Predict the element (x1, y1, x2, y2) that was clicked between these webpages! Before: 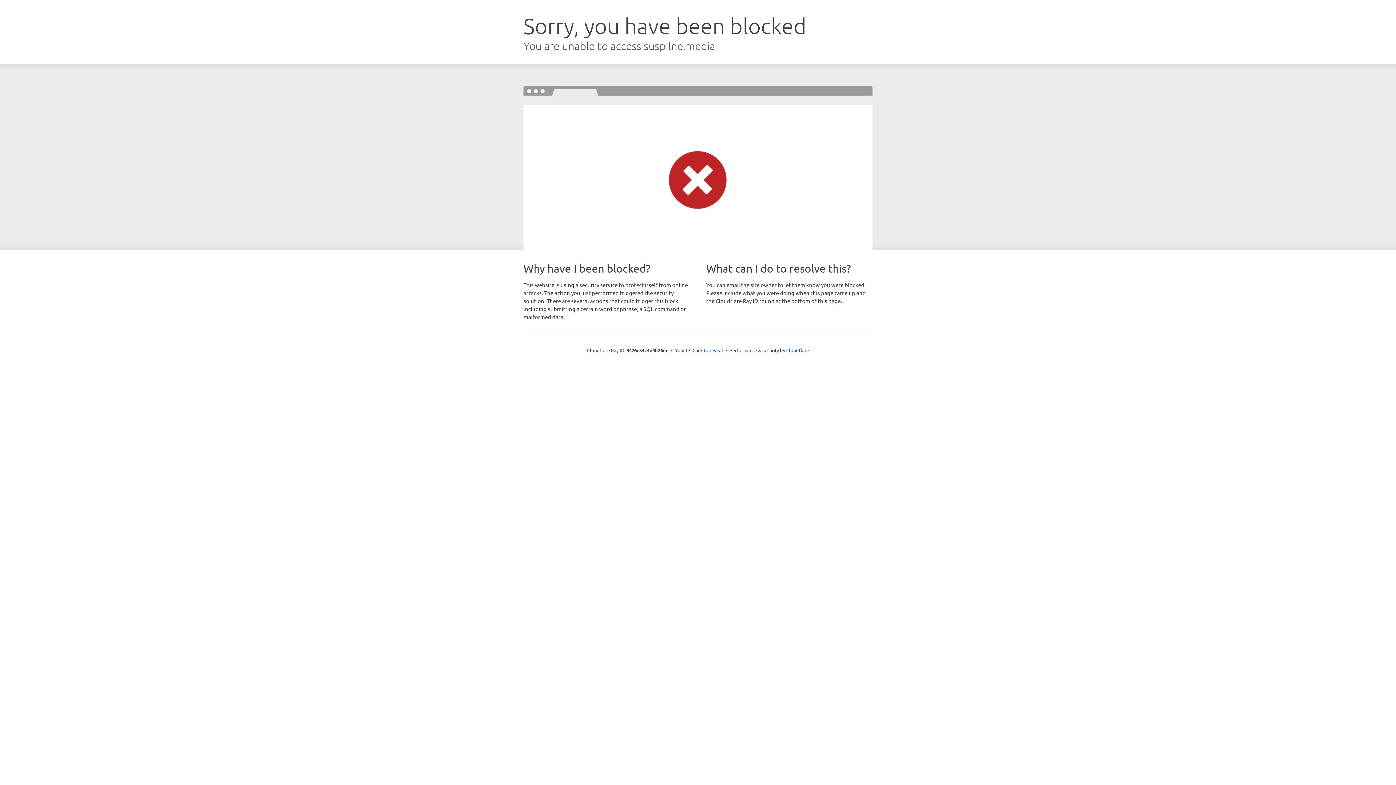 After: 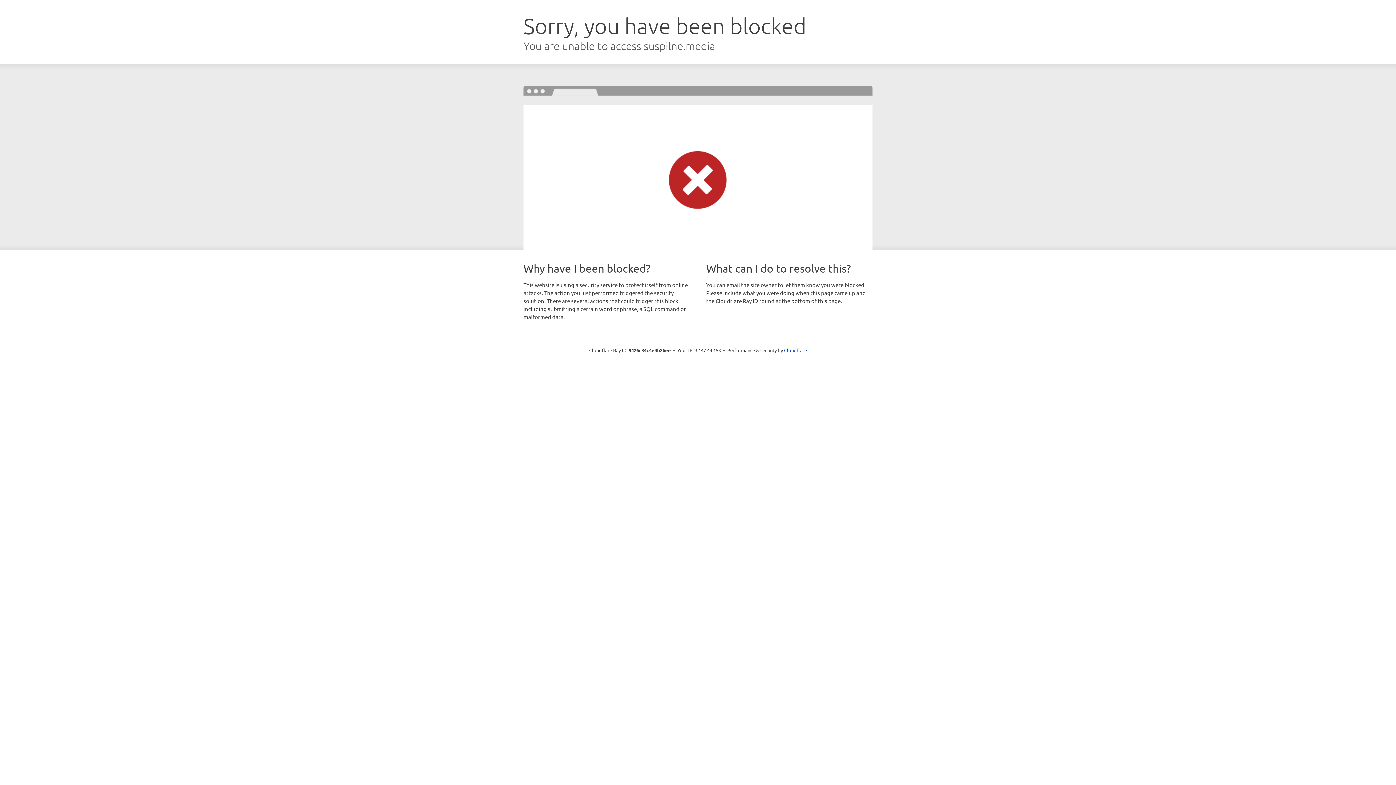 Action: bbox: (692, 346, 723, 353) label: Click to reveal